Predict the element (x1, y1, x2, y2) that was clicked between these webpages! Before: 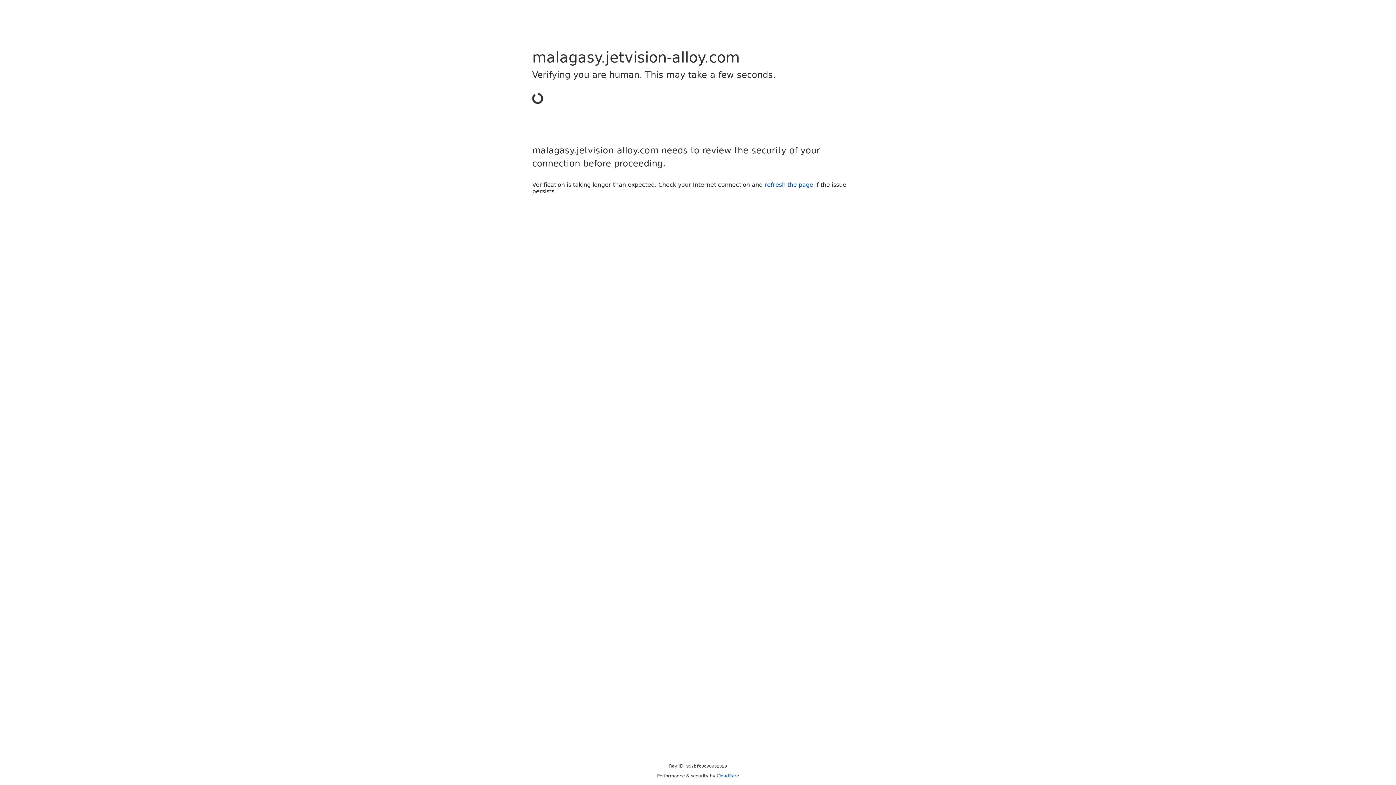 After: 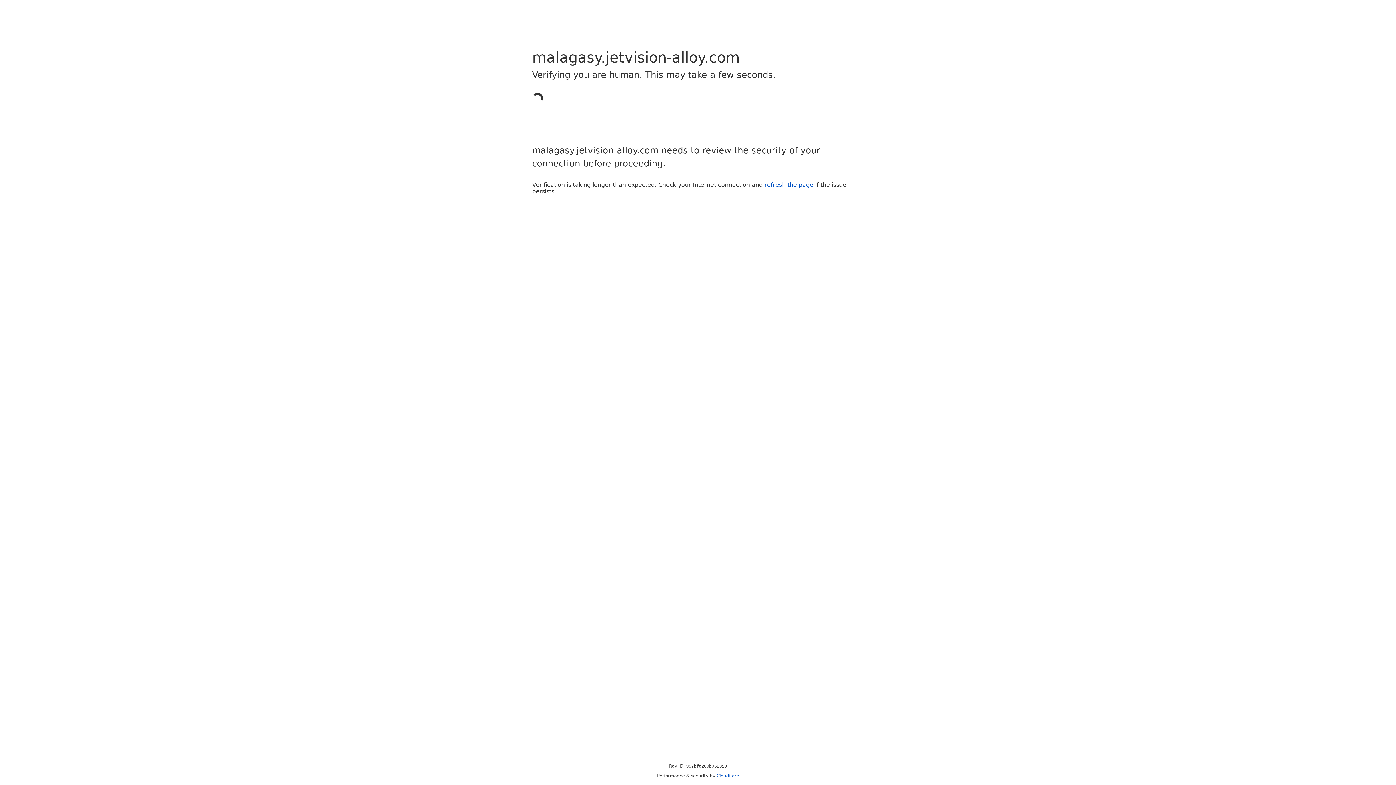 Action: bbox: (716, 773, 739, 778) label: Cloudflare